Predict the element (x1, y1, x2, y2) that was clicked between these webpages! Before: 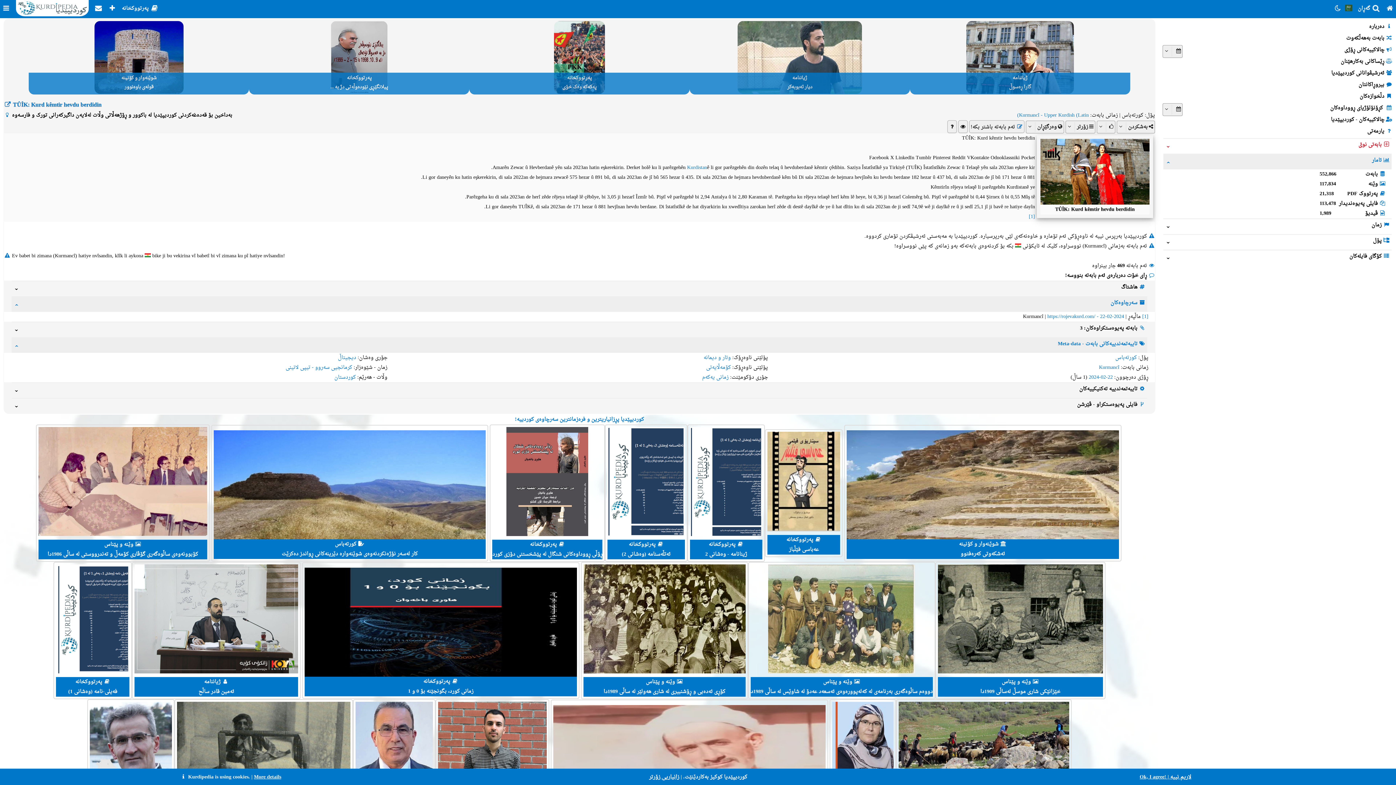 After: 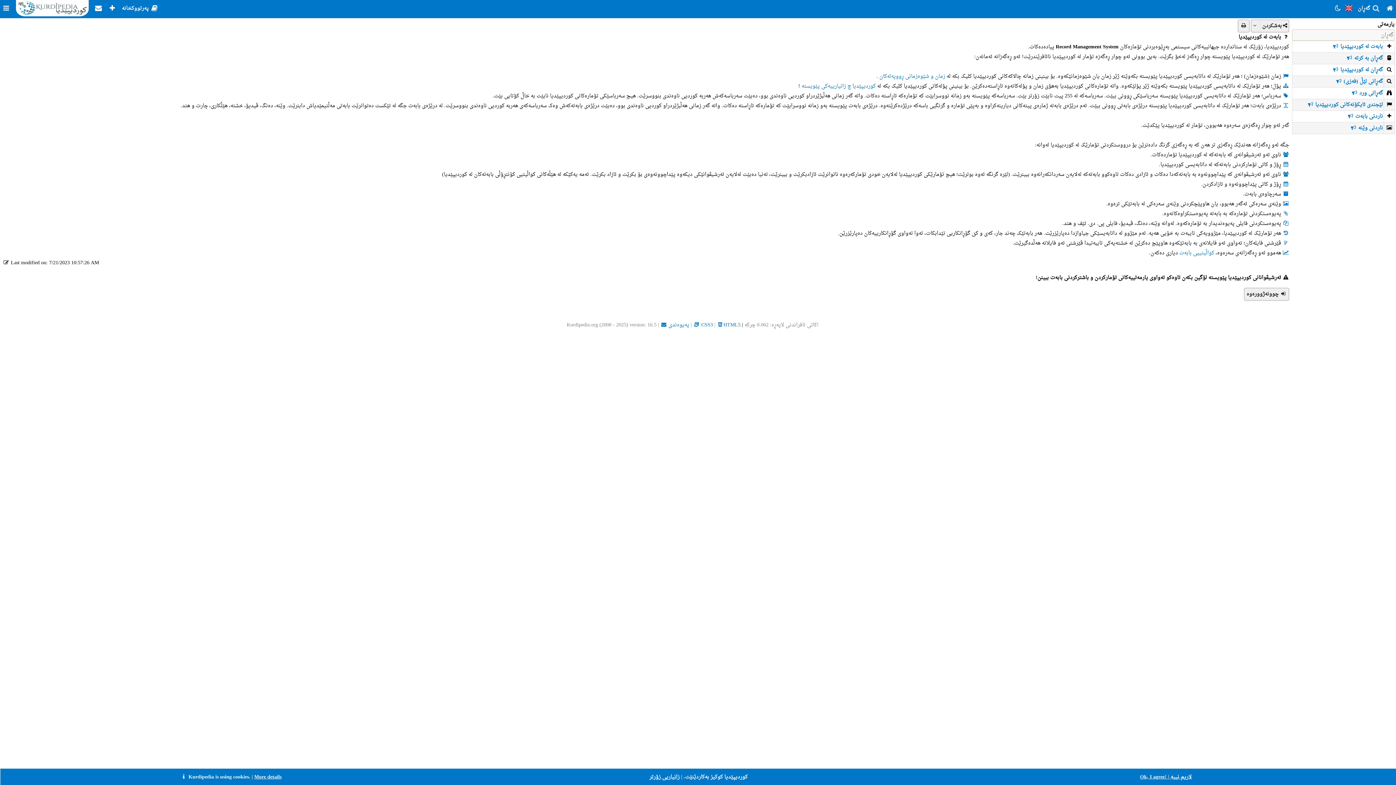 Action: bbox: (947, 120, 957, 133)